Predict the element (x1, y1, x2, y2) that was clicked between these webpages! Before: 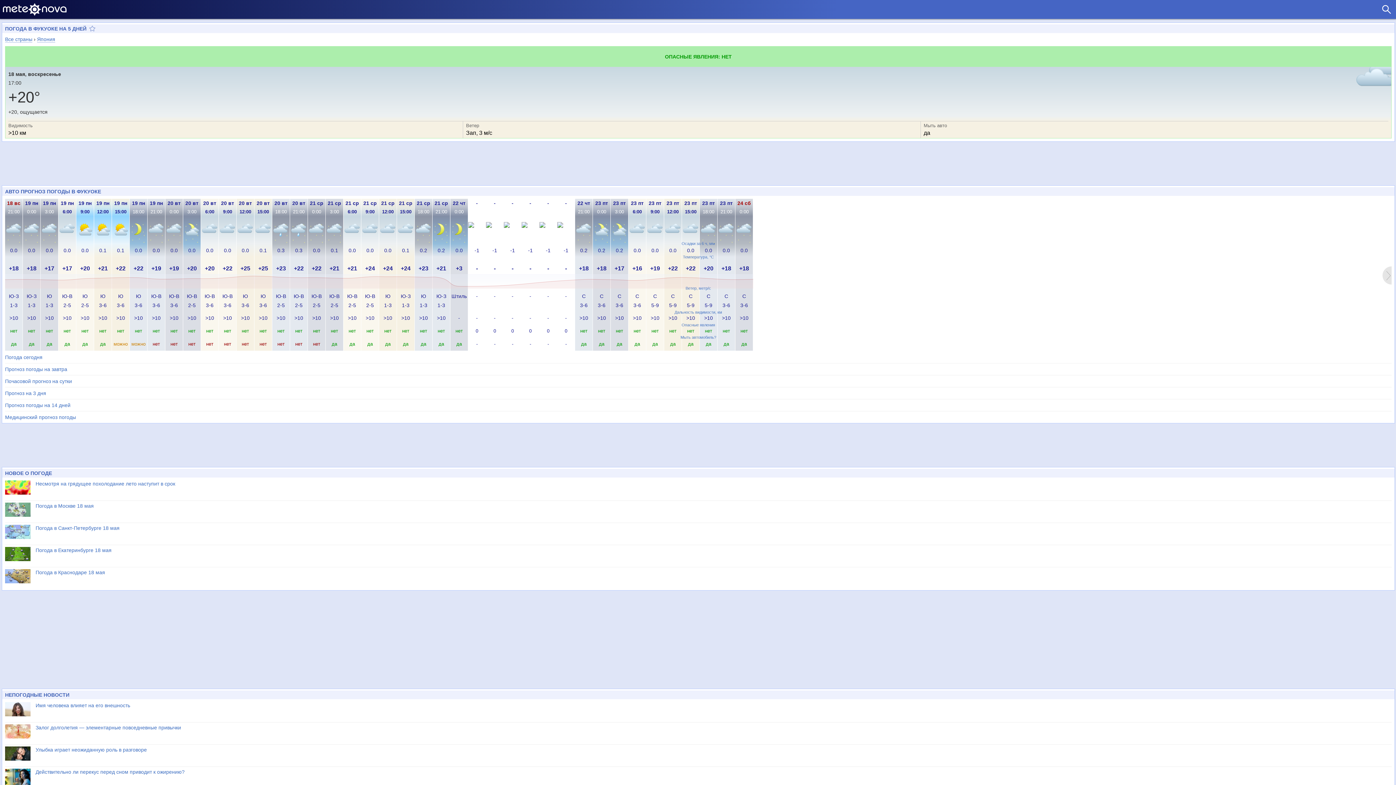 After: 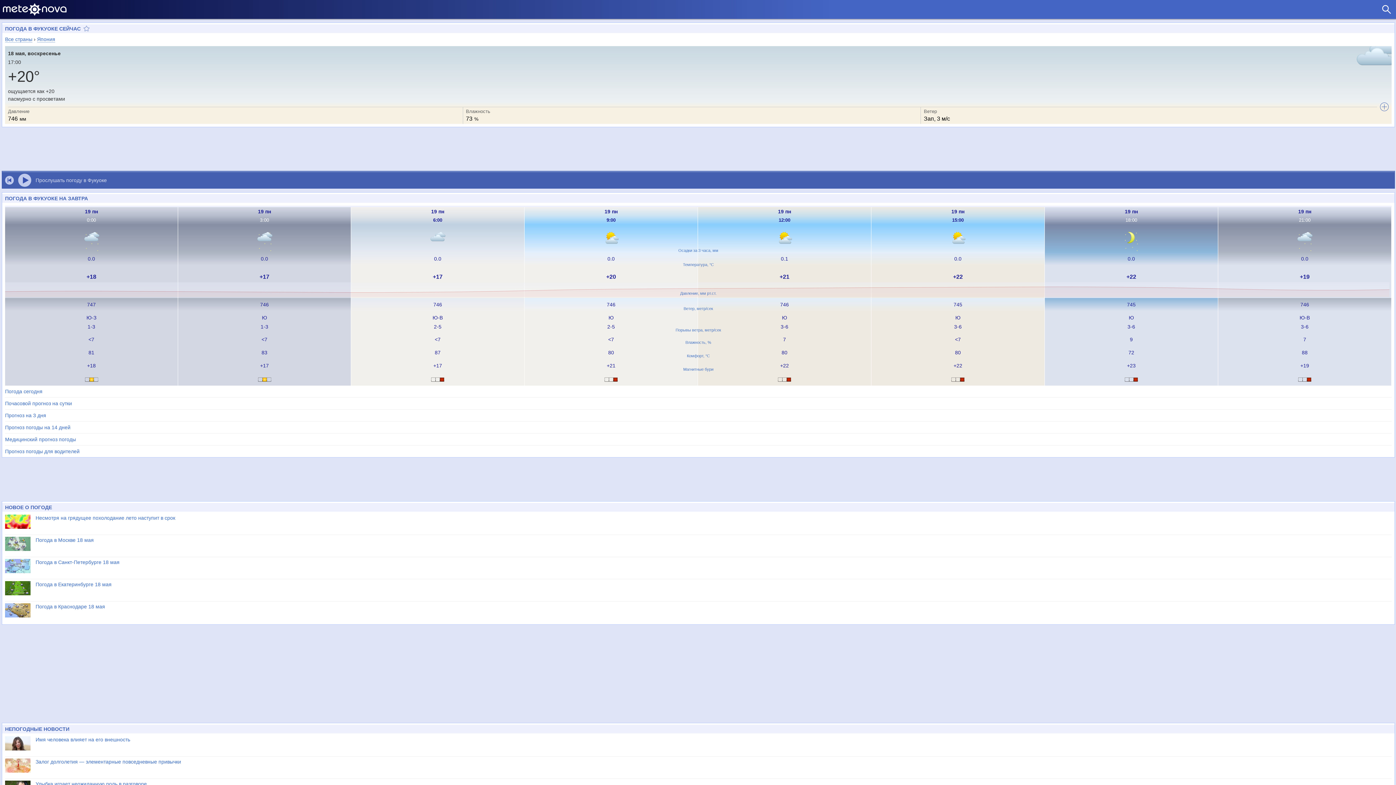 Action: bbox: (5, 363, 1392, 375) label: Прогноз погоды на завтра